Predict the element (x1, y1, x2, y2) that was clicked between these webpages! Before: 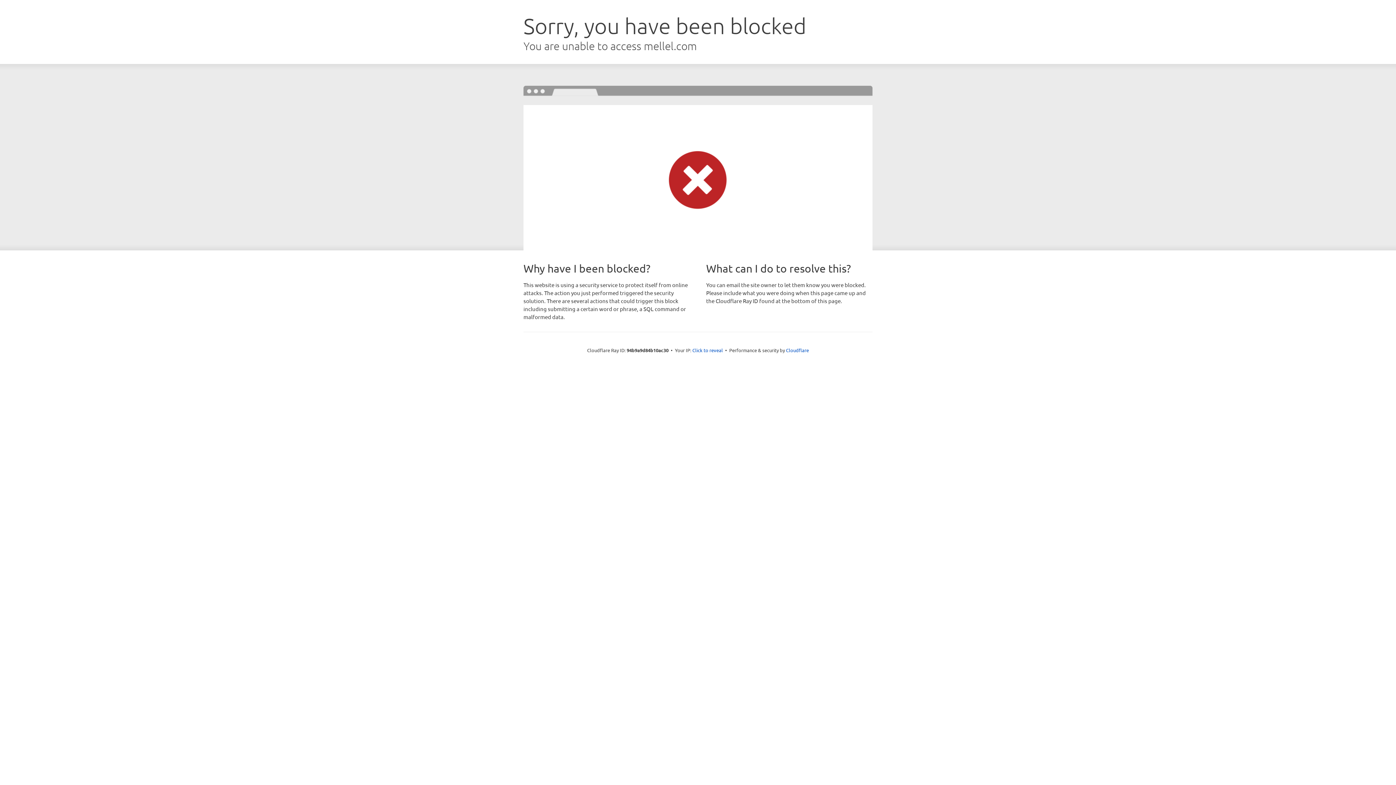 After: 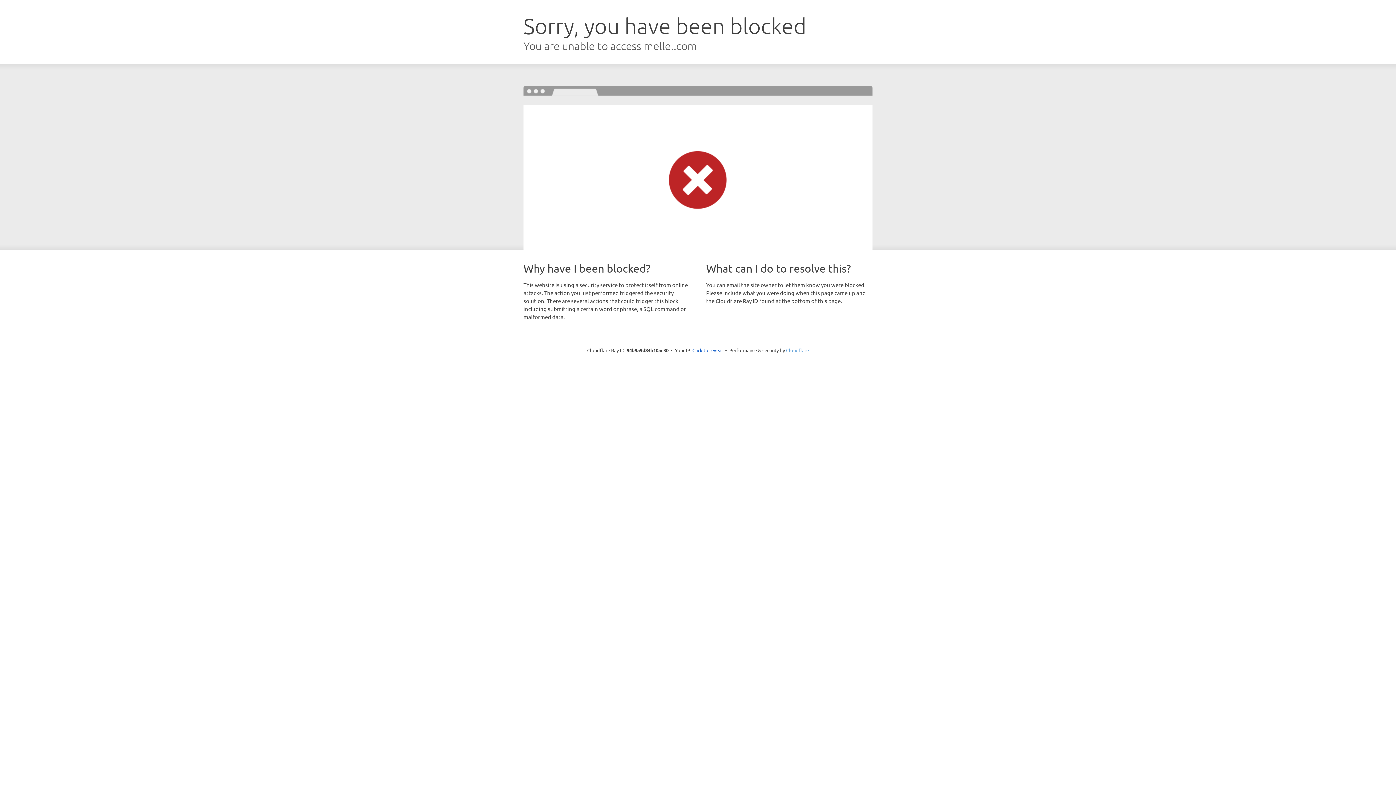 Action: label: Cloudflare bbox: (786, 347, 809, 353)